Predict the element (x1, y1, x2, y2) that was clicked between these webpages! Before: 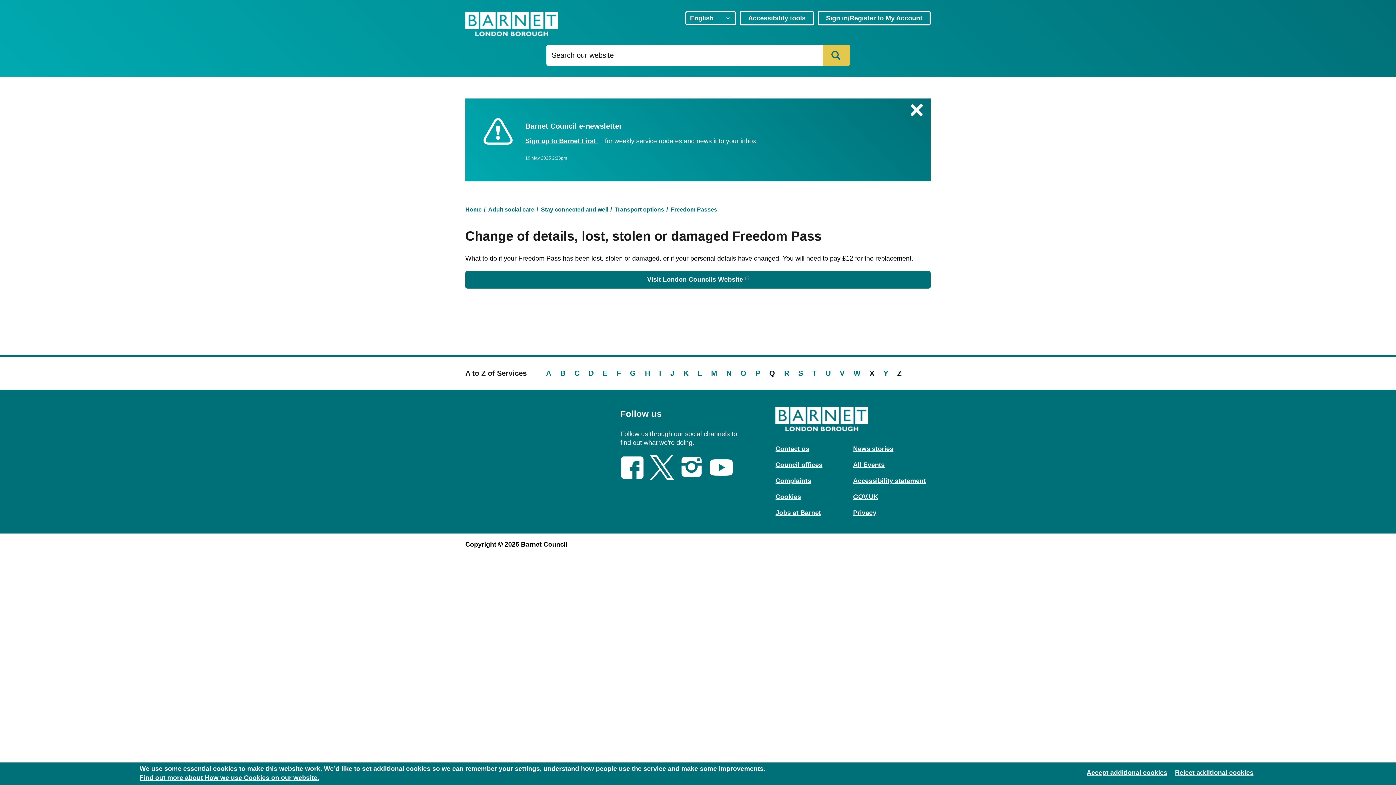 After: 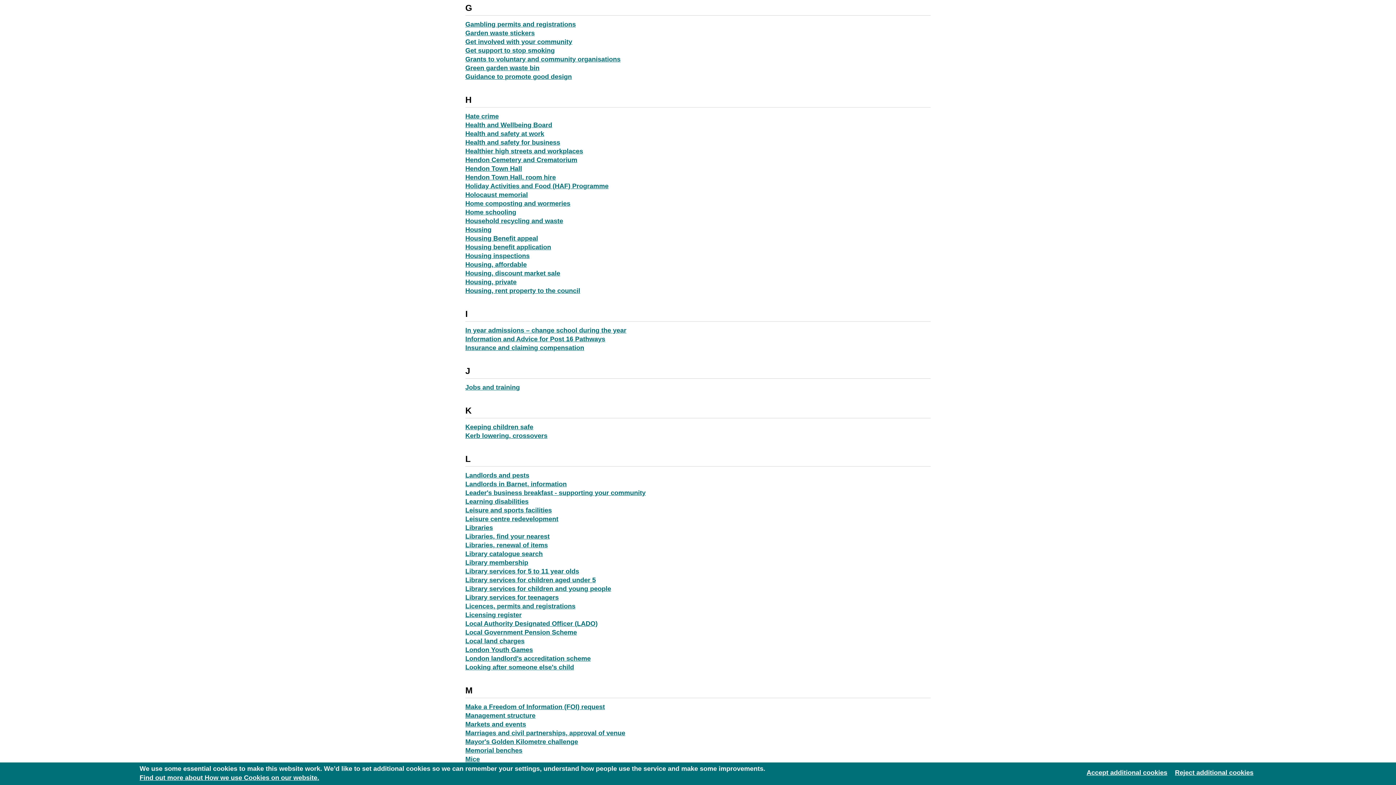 Action: bbox: (630, 368, 636, 377) label: G